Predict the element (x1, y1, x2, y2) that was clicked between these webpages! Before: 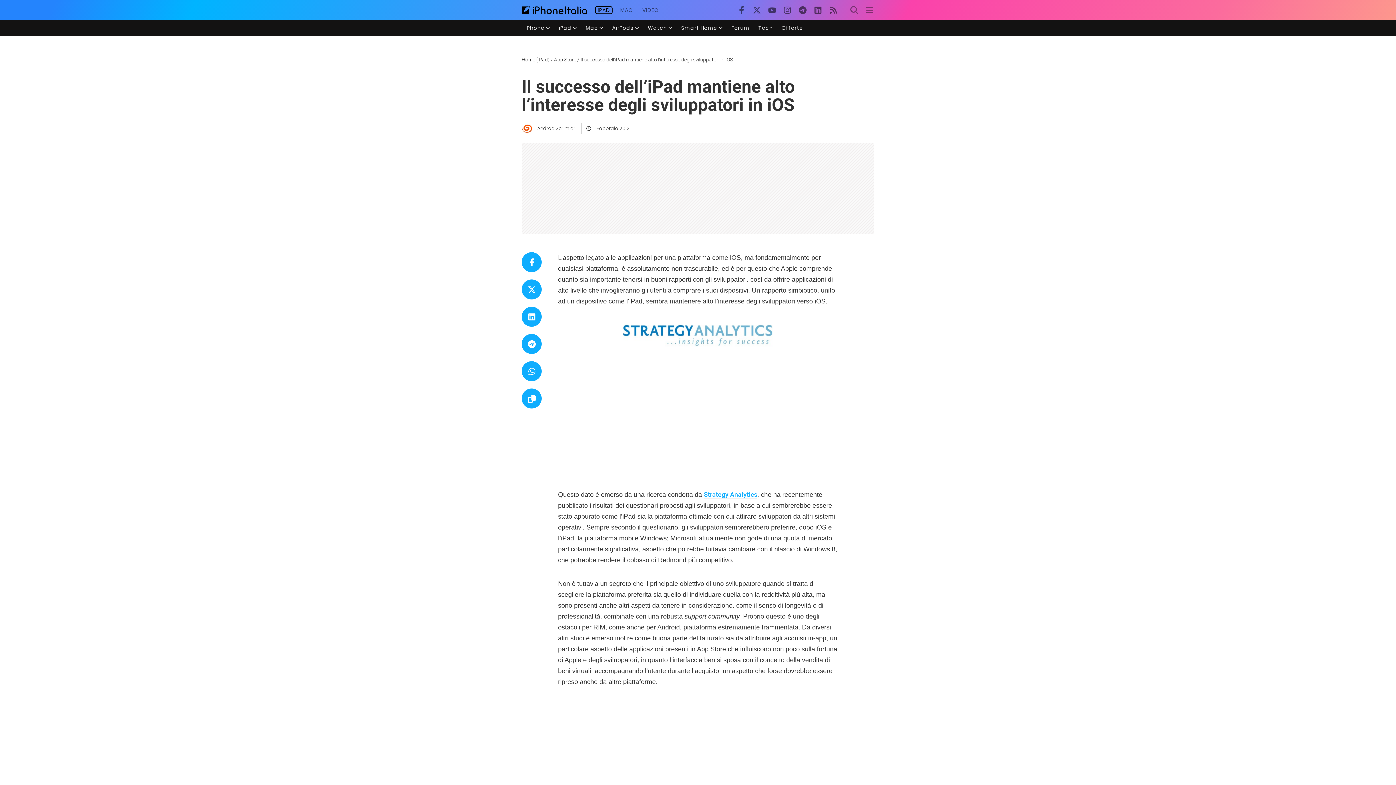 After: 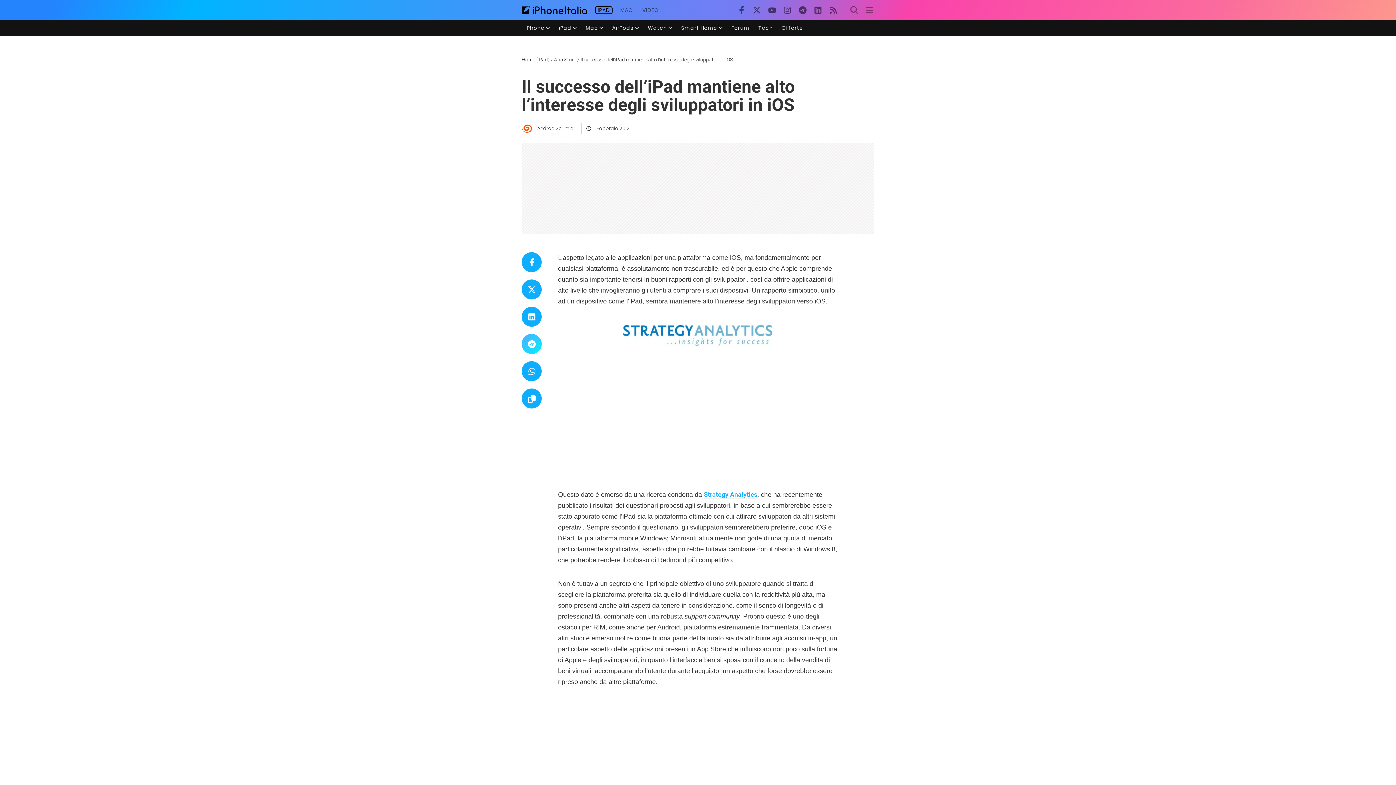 Action: bbox: (521, 334, 541, 354)